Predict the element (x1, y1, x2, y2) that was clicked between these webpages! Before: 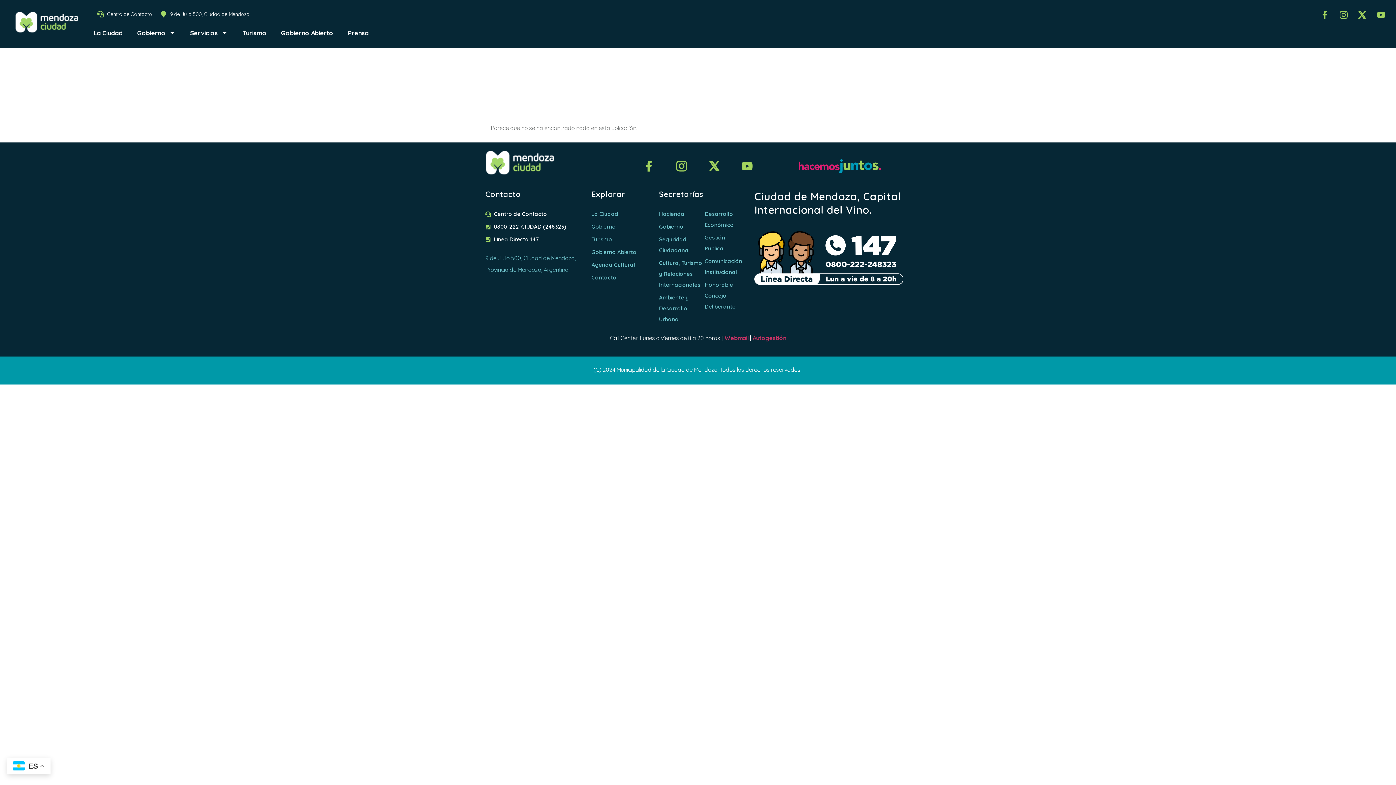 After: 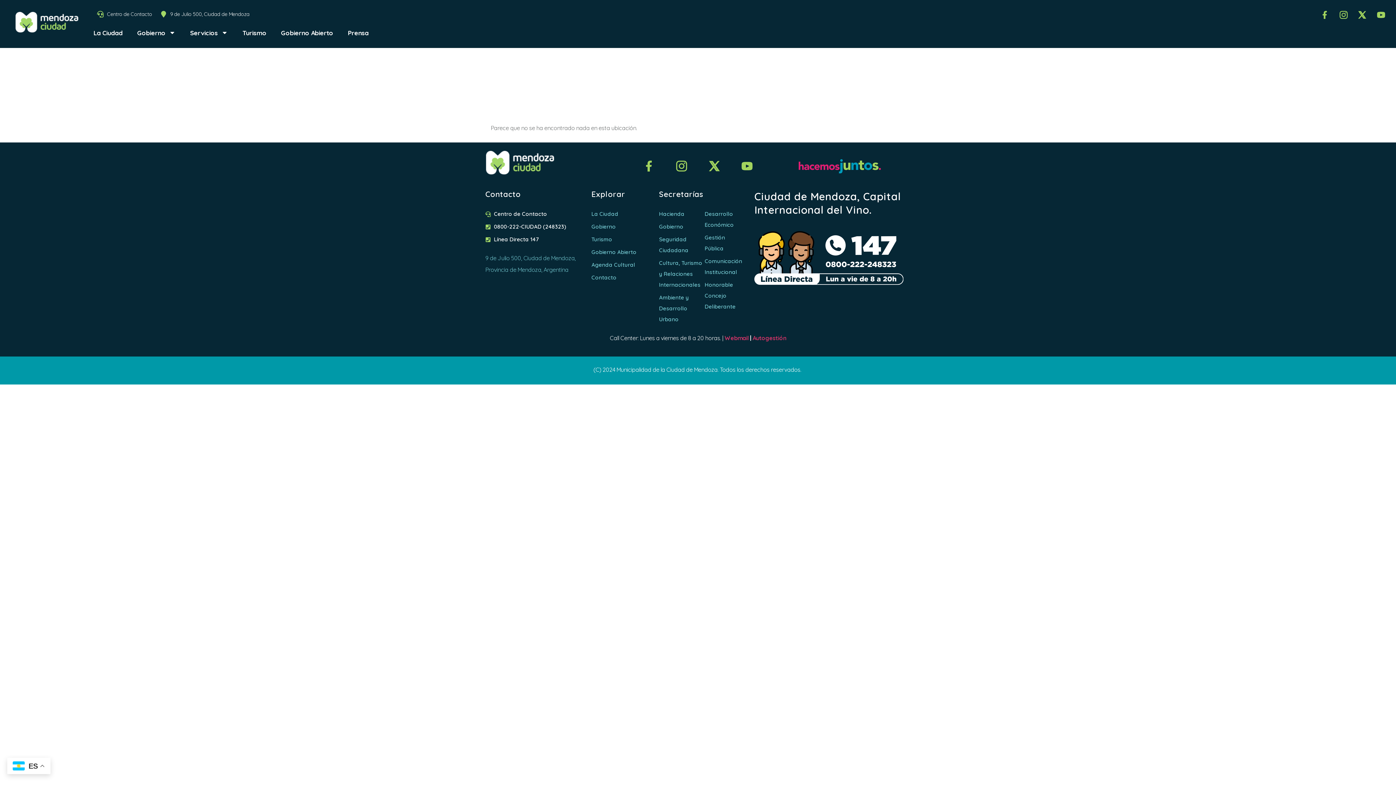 Action: label: 0800-222-CIUDAD (248323) bbox: (485, 221, 591, 232)